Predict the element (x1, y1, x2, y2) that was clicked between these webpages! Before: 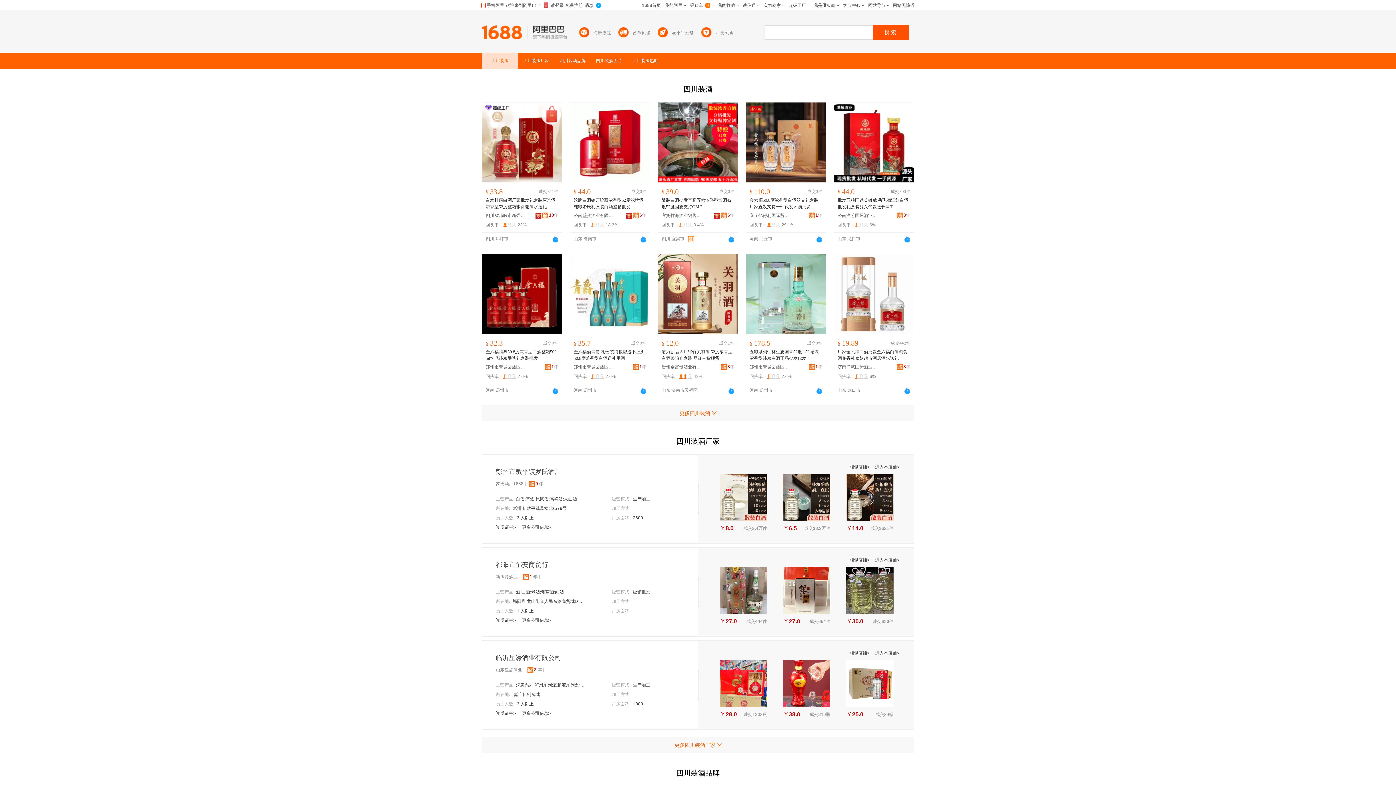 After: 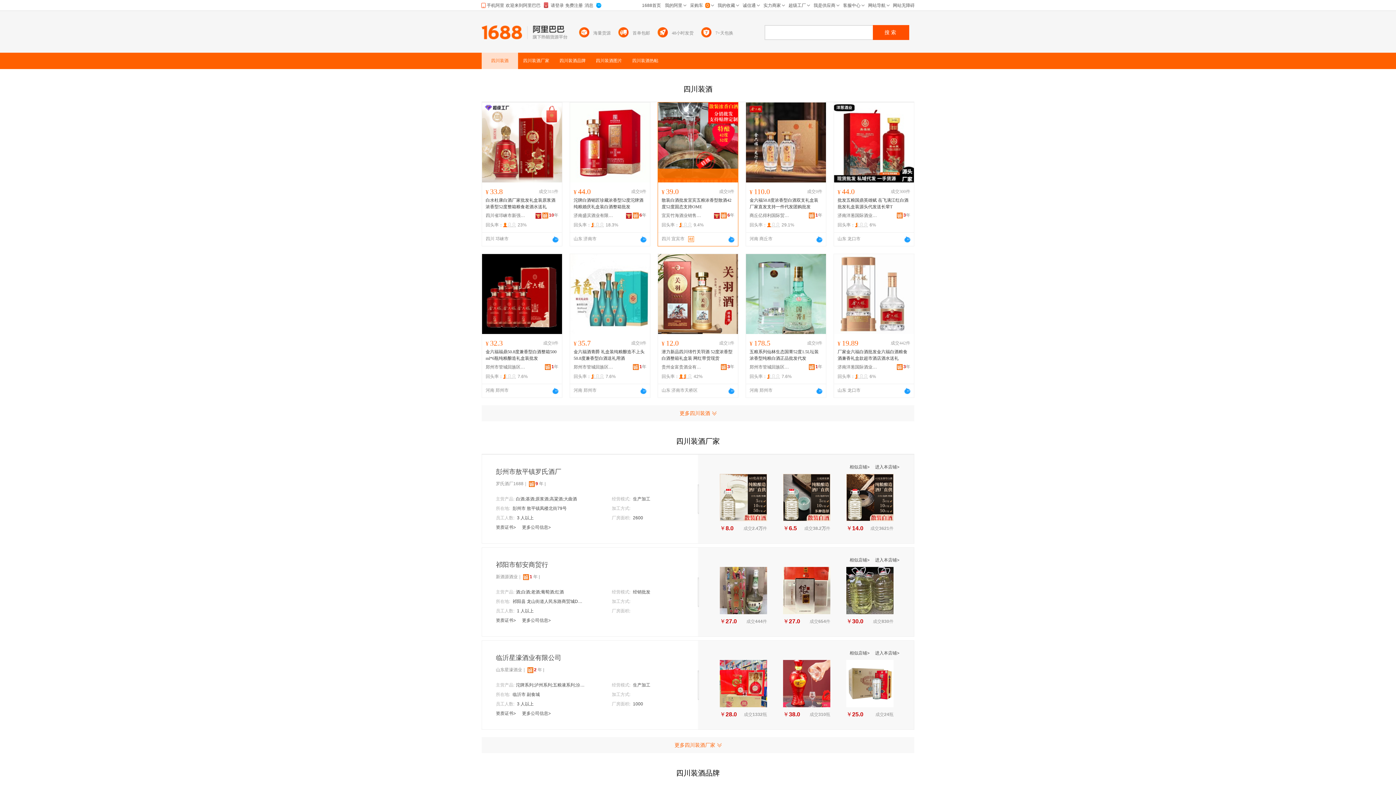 Action: bbox: (658, 102, 738, 182)